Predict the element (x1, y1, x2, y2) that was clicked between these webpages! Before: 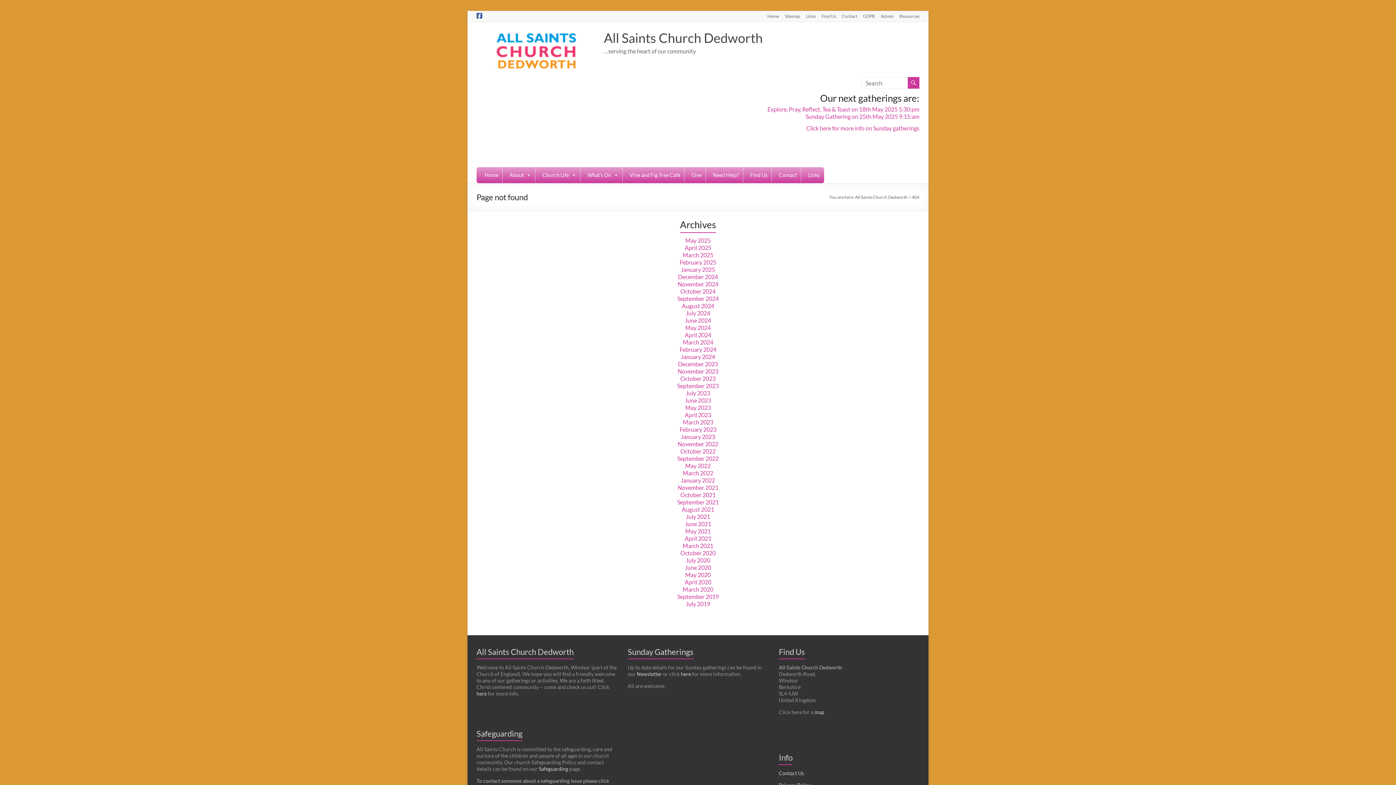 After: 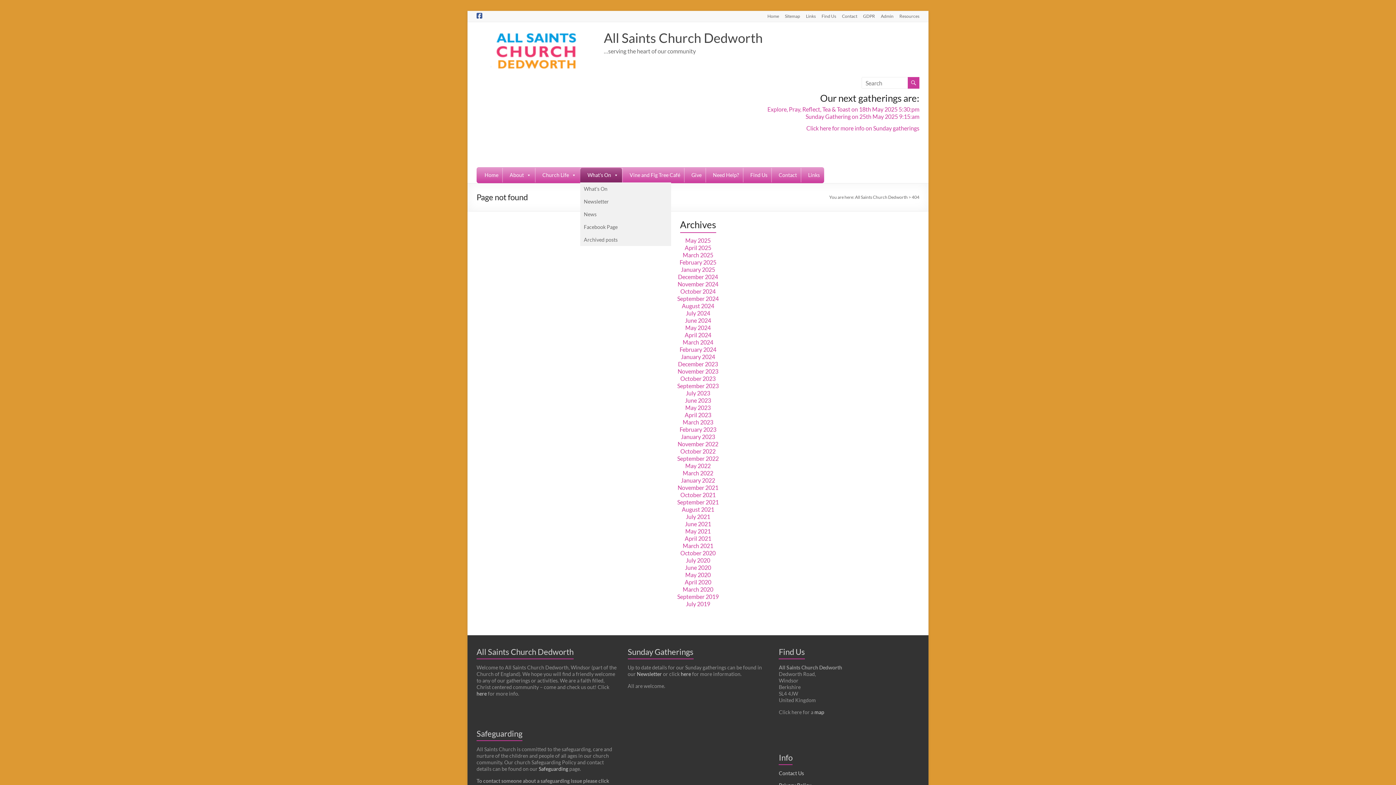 Action: label: What's On bbox: (580, 168, 622, 182)